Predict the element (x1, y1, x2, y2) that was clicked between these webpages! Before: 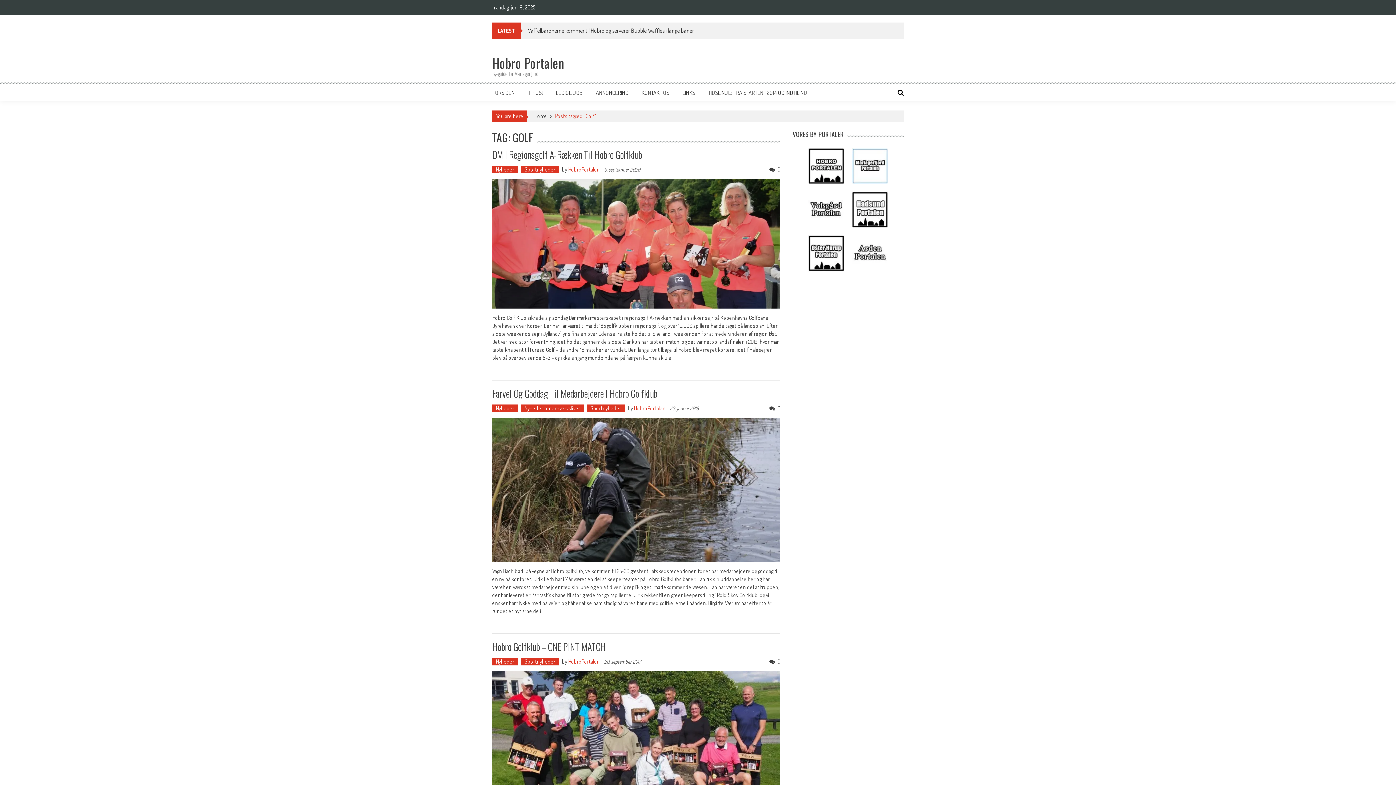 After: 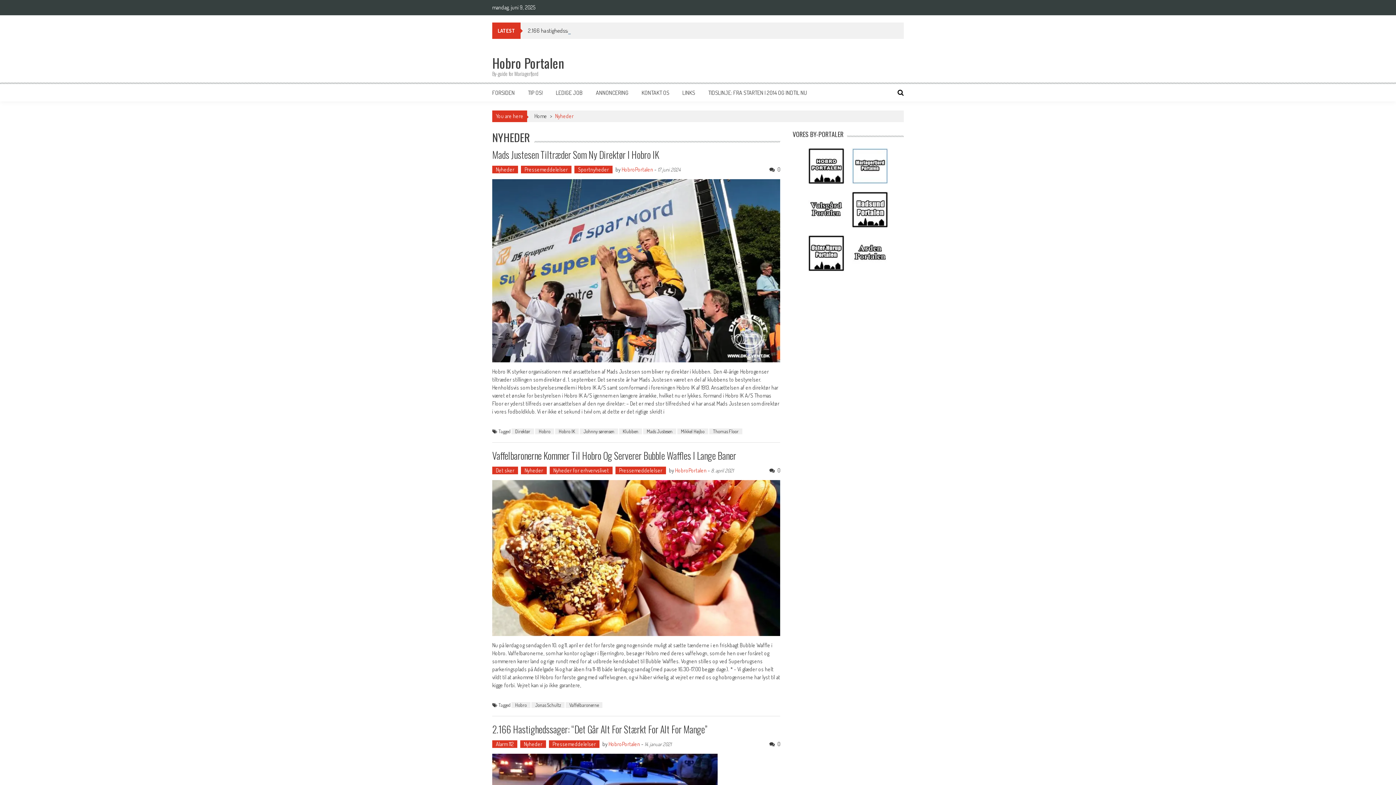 Action: bbox: (492, 165, 518, 173) label: Nyheder